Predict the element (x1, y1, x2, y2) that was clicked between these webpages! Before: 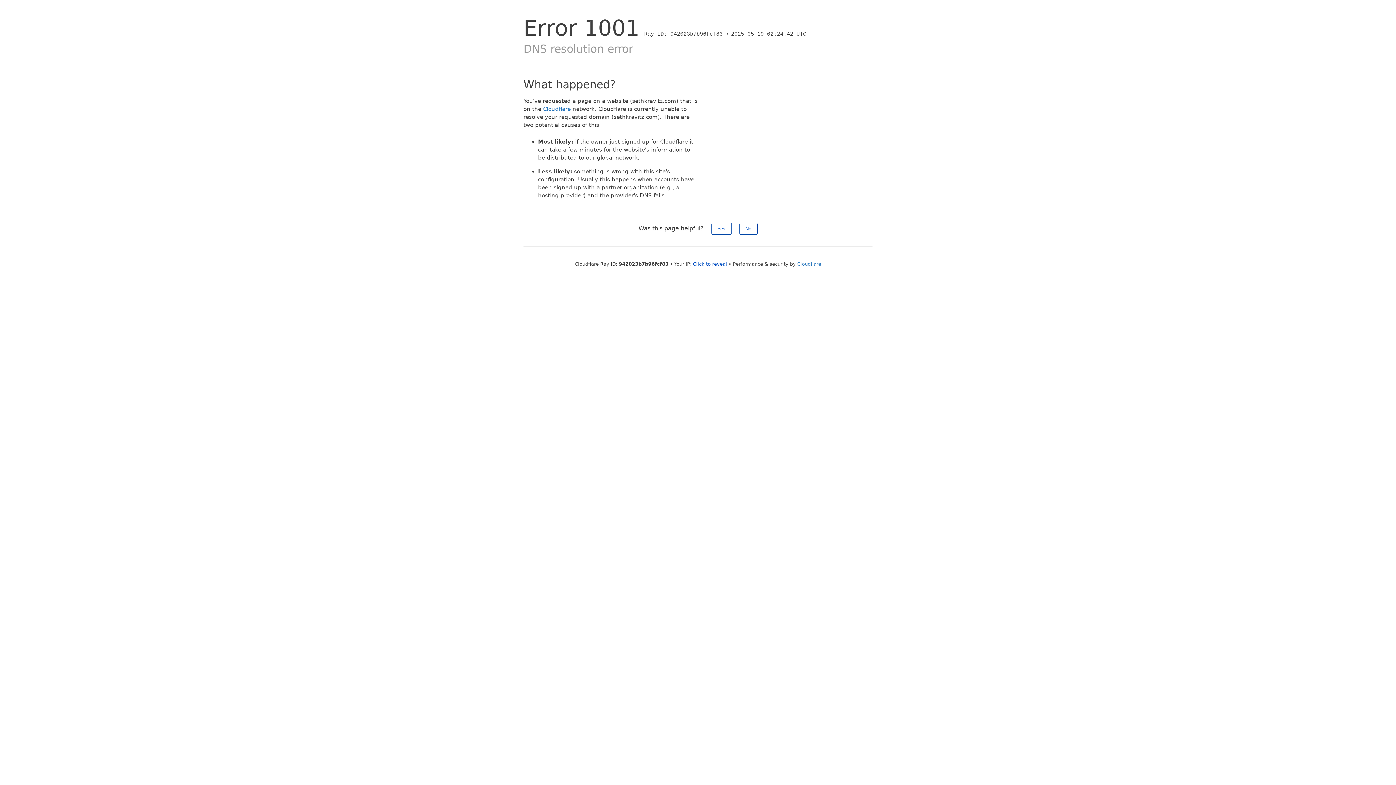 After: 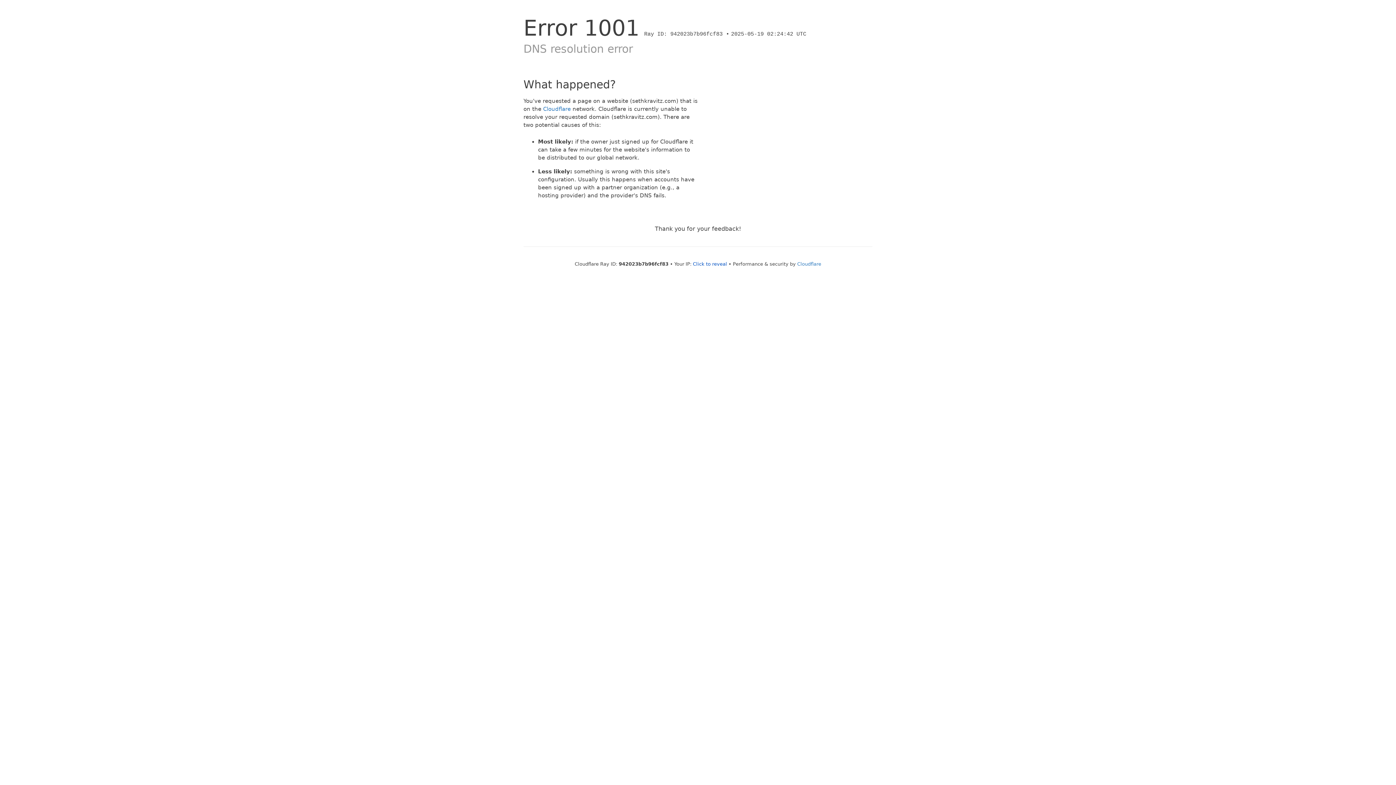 Action: bbox: (711, 222, 731, 234) label: Yes